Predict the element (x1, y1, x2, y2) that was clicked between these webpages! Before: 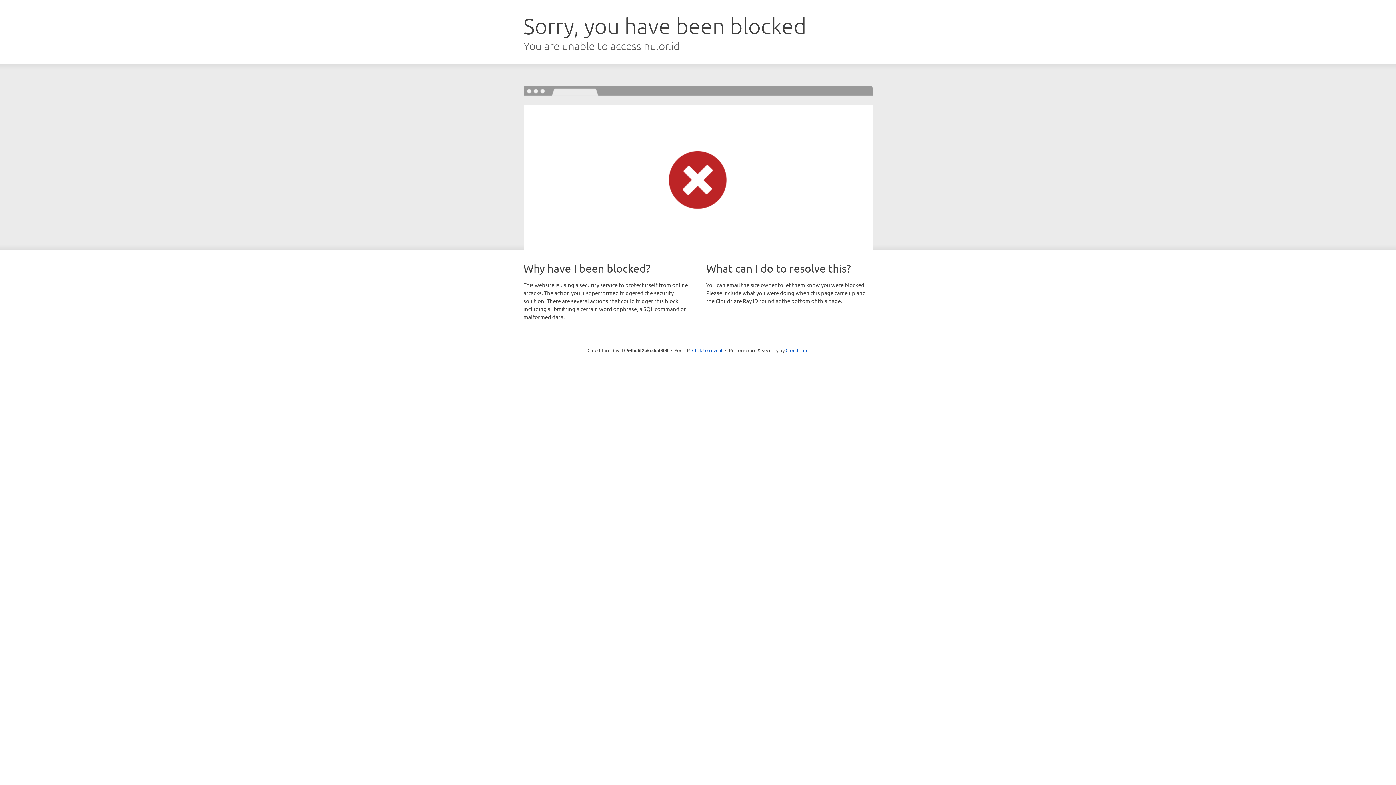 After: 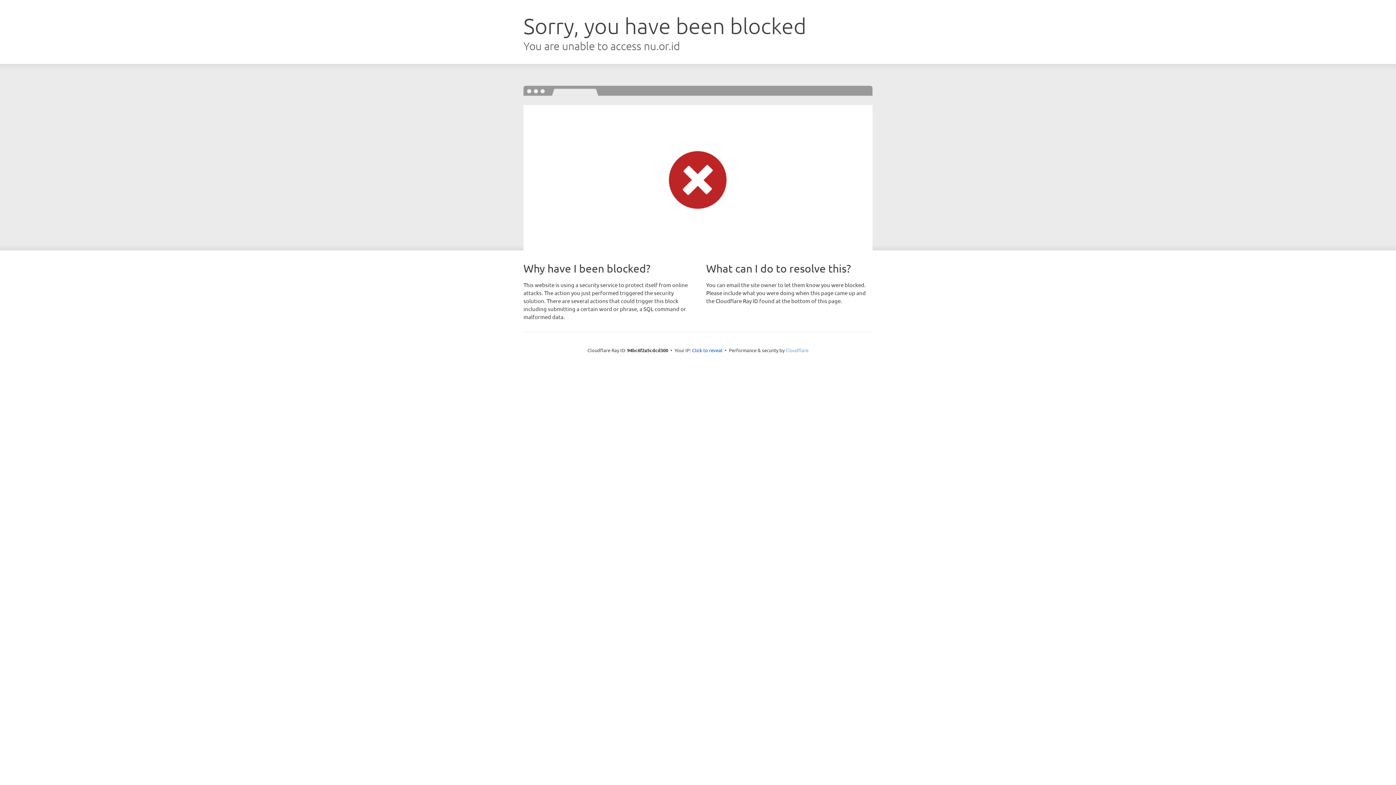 Action: label: Cloudflare bbox: (785, 347, 808, 353)